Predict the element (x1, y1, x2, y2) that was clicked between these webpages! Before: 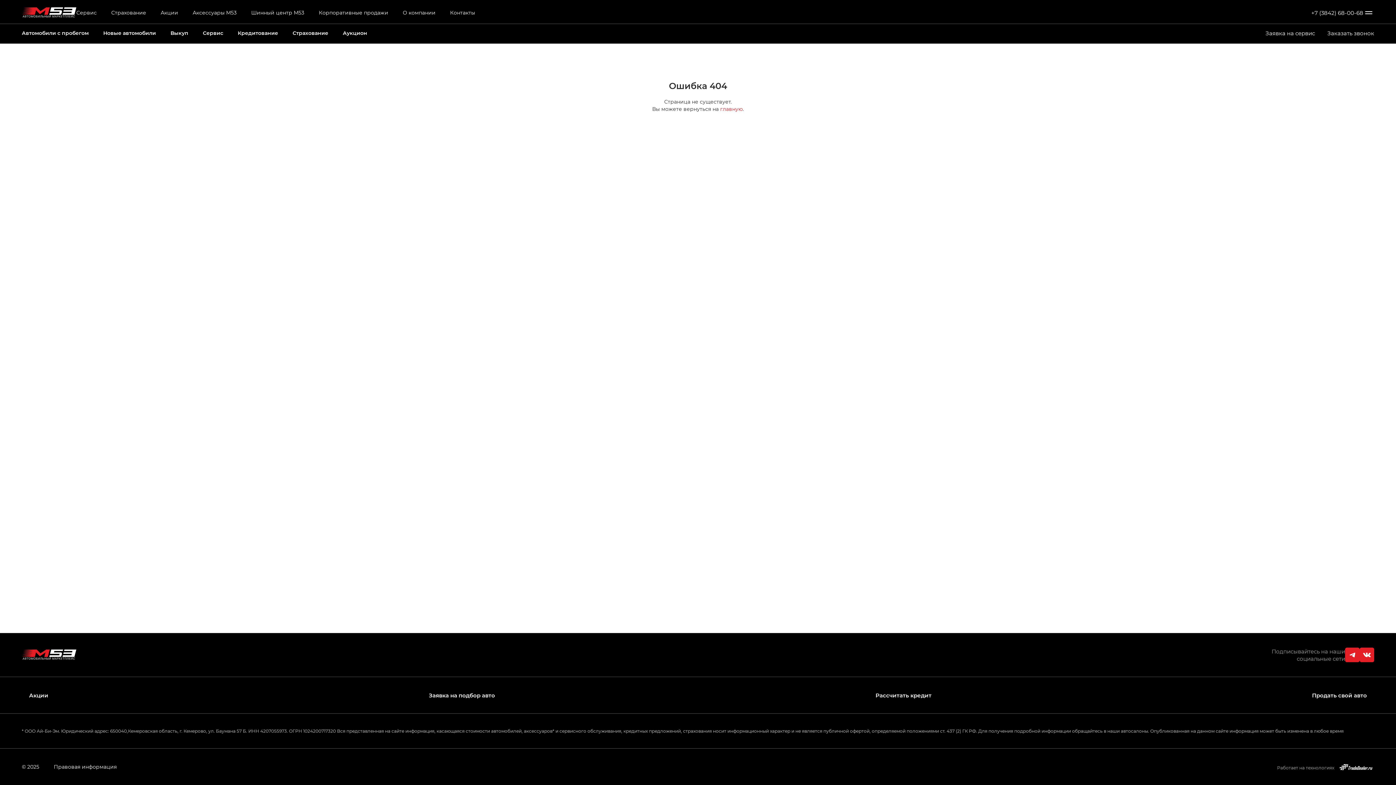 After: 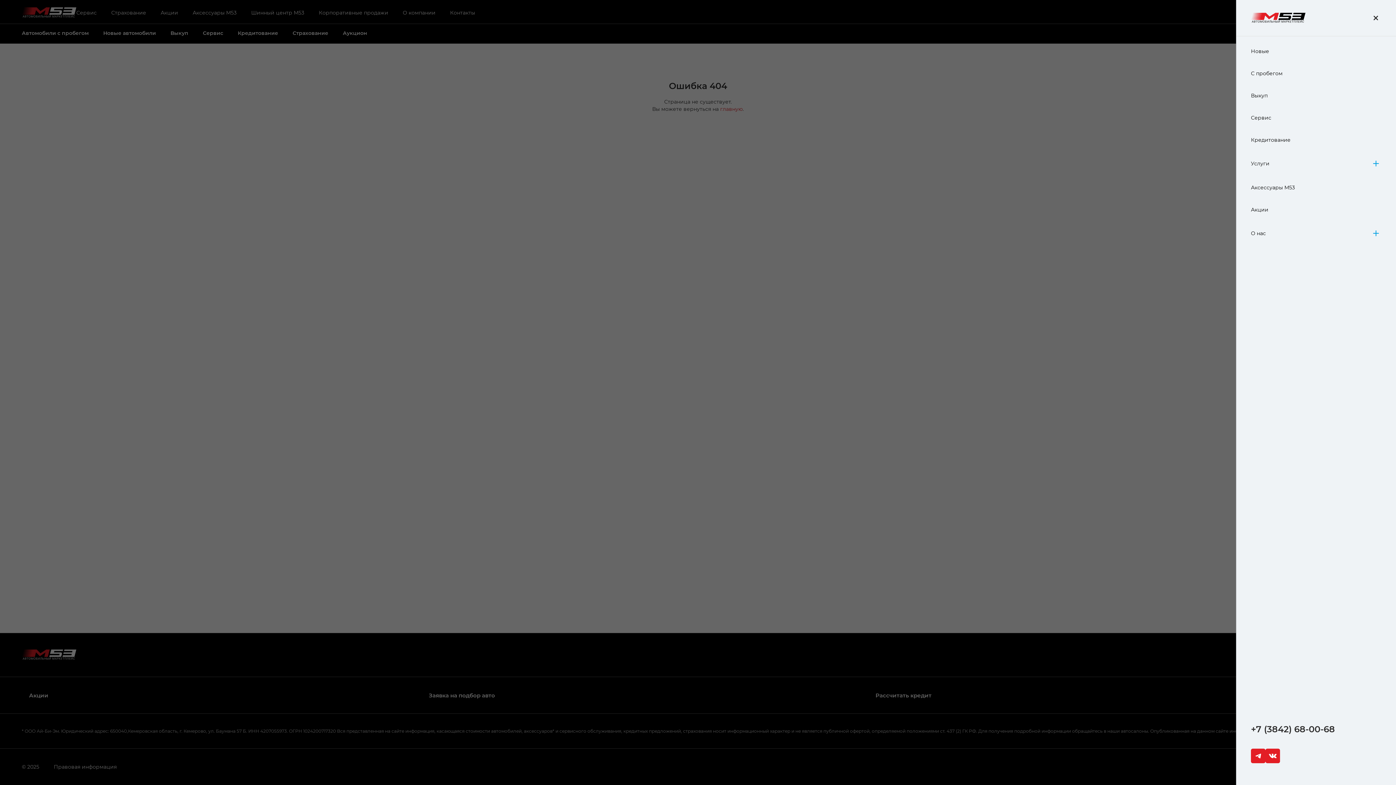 Action: bbox: (1363, 7, 1374, 18)